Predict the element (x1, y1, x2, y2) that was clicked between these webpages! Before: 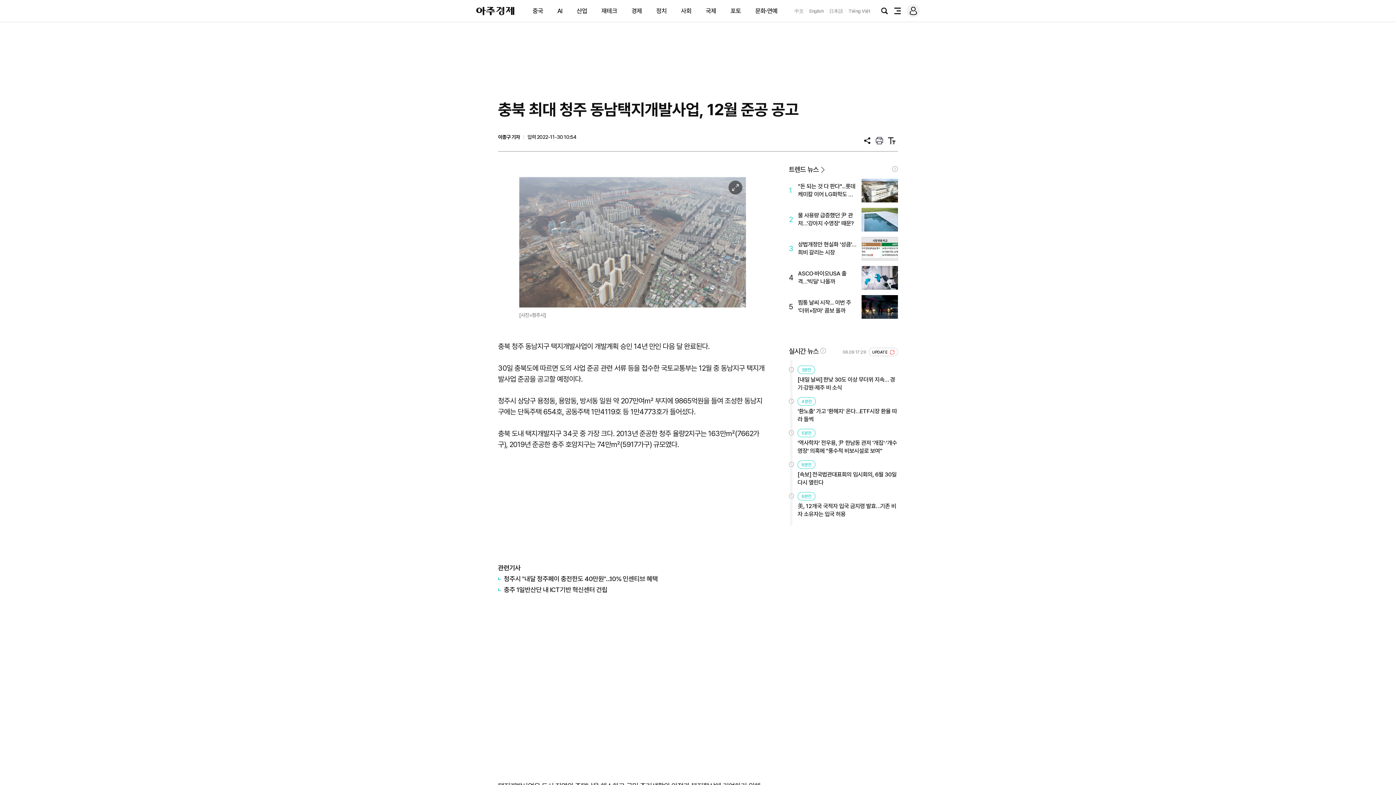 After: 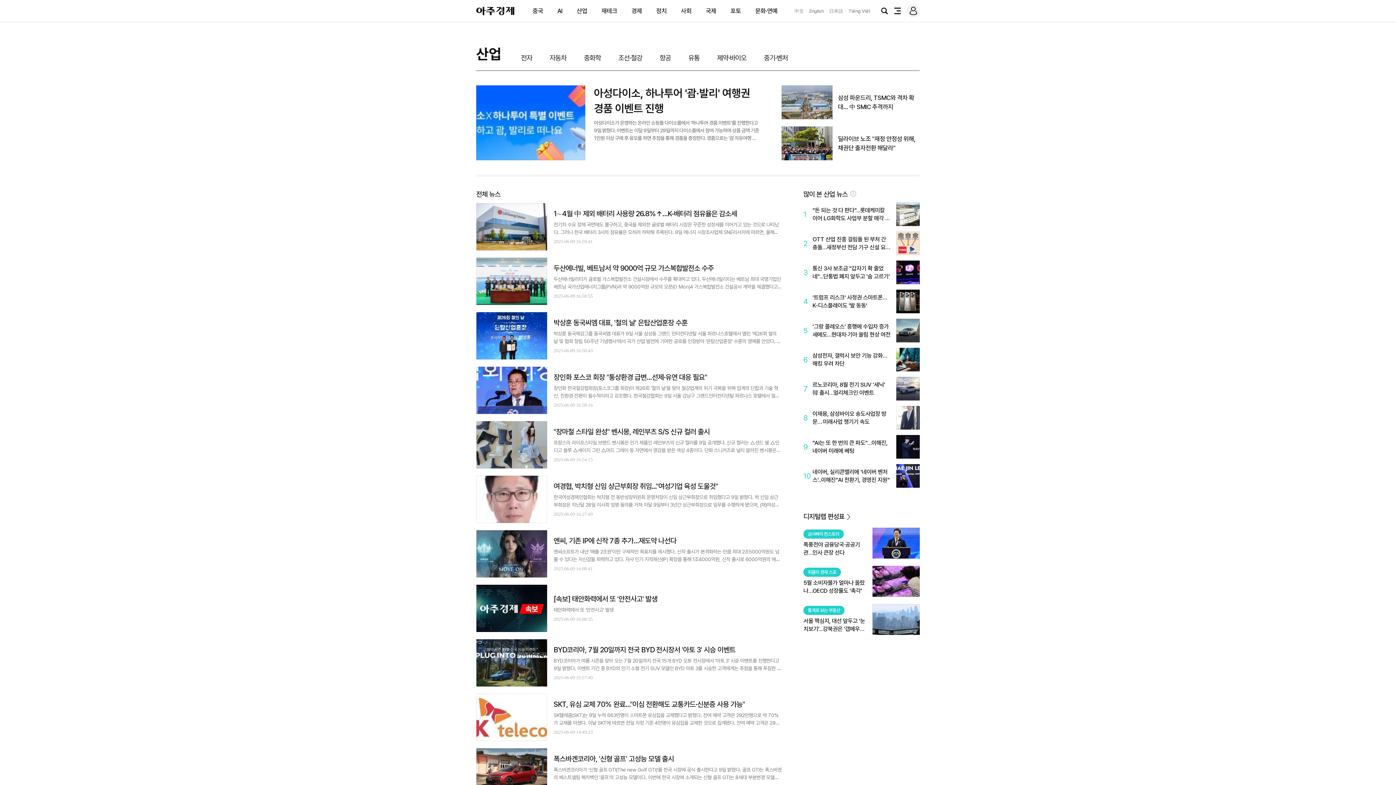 Action: label: 산업 bbox: (576, 7, 587, 14)